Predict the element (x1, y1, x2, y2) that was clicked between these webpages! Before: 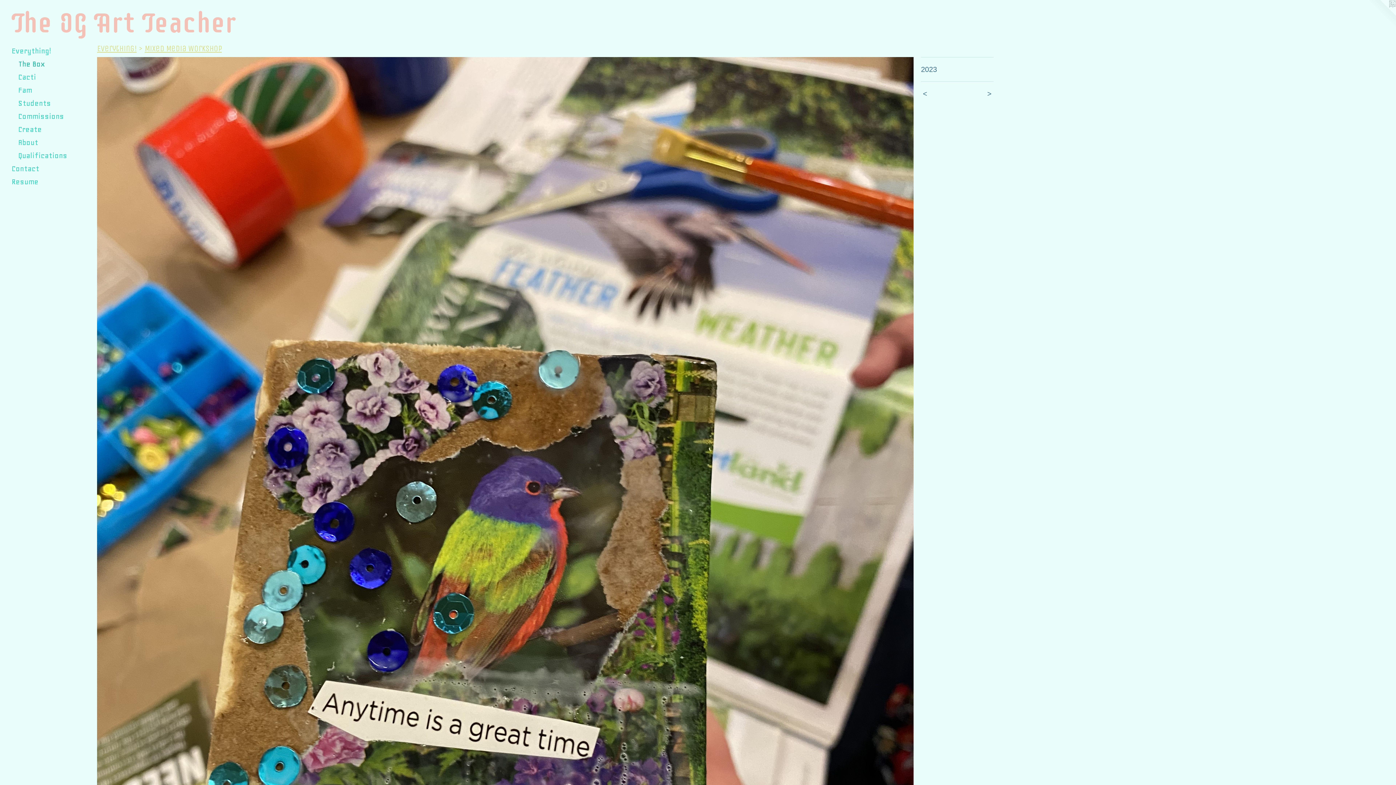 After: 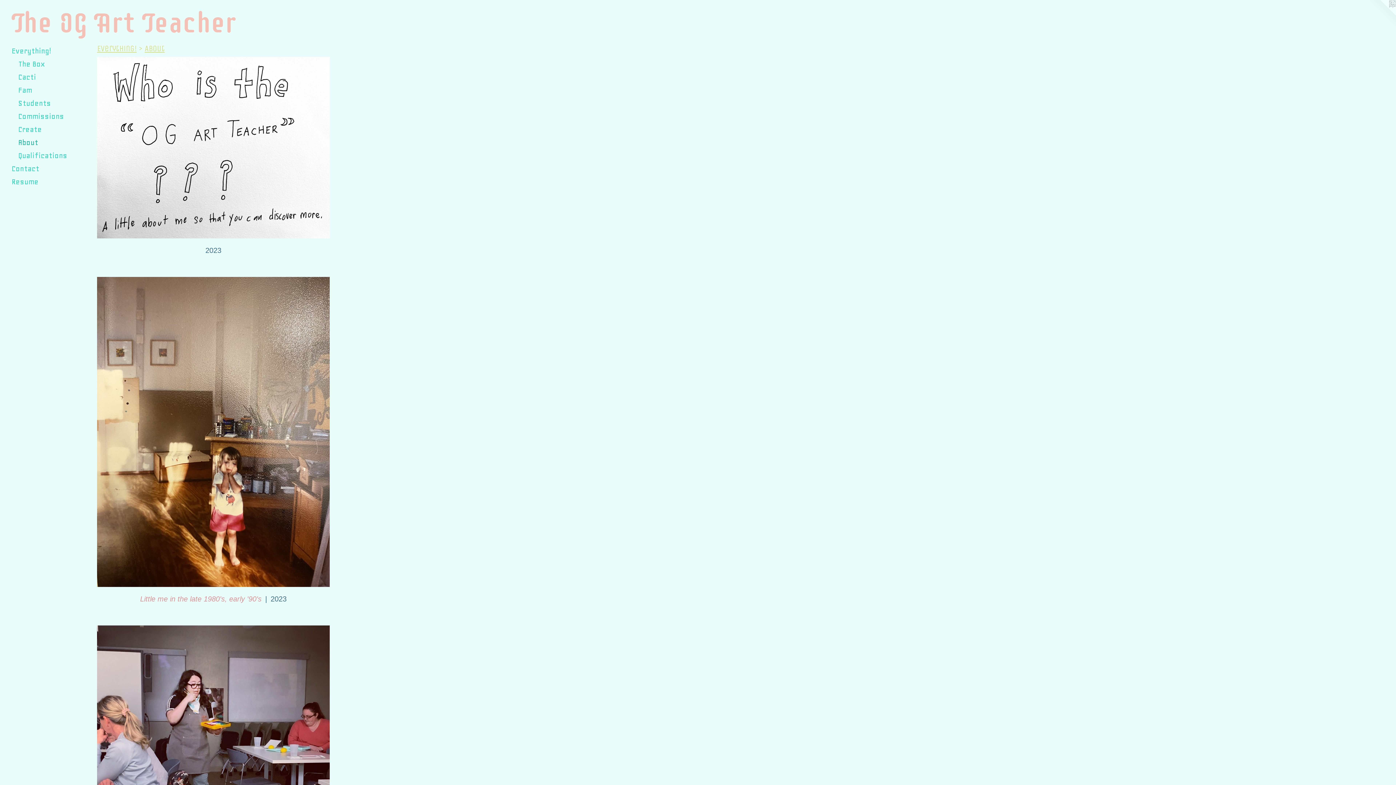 Action: bbox: (18, 136, 84, 149) label: About